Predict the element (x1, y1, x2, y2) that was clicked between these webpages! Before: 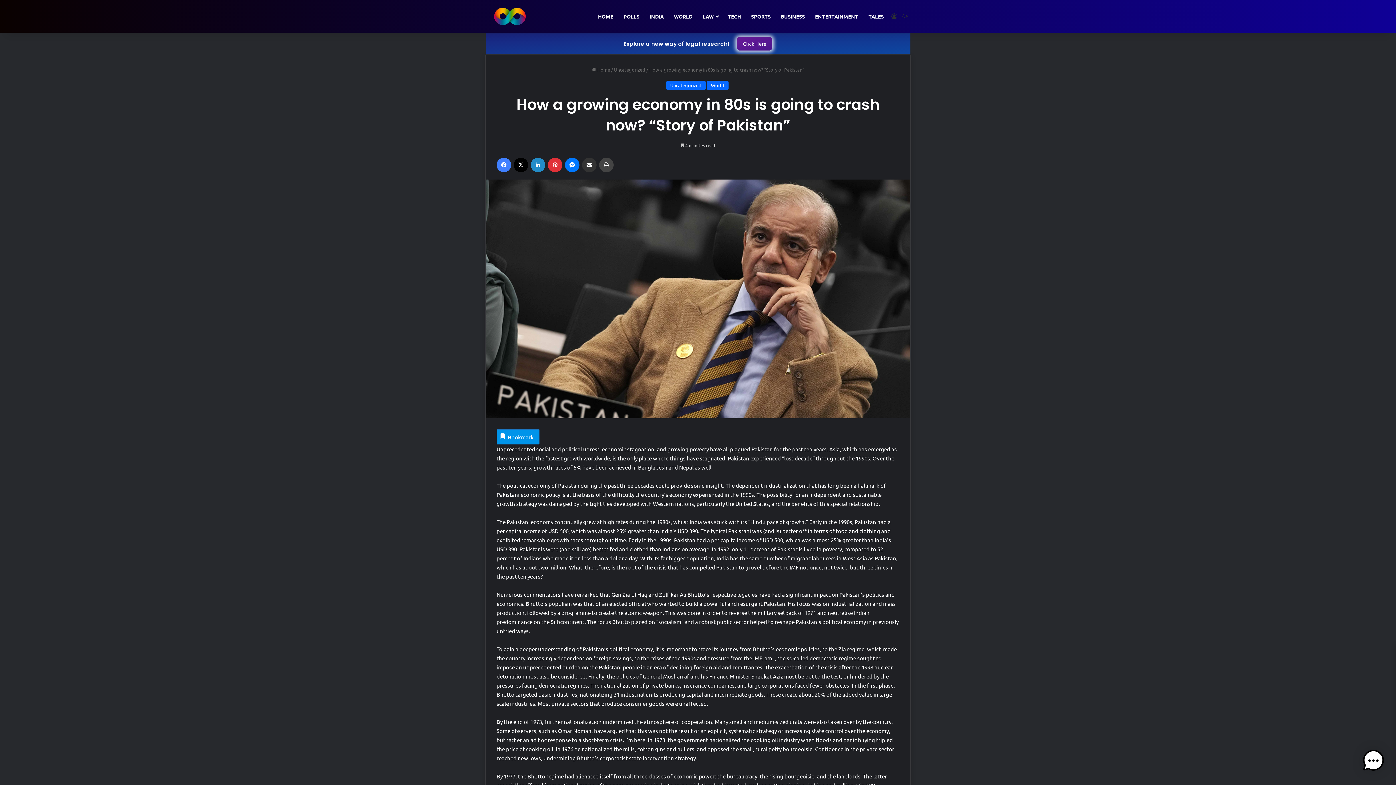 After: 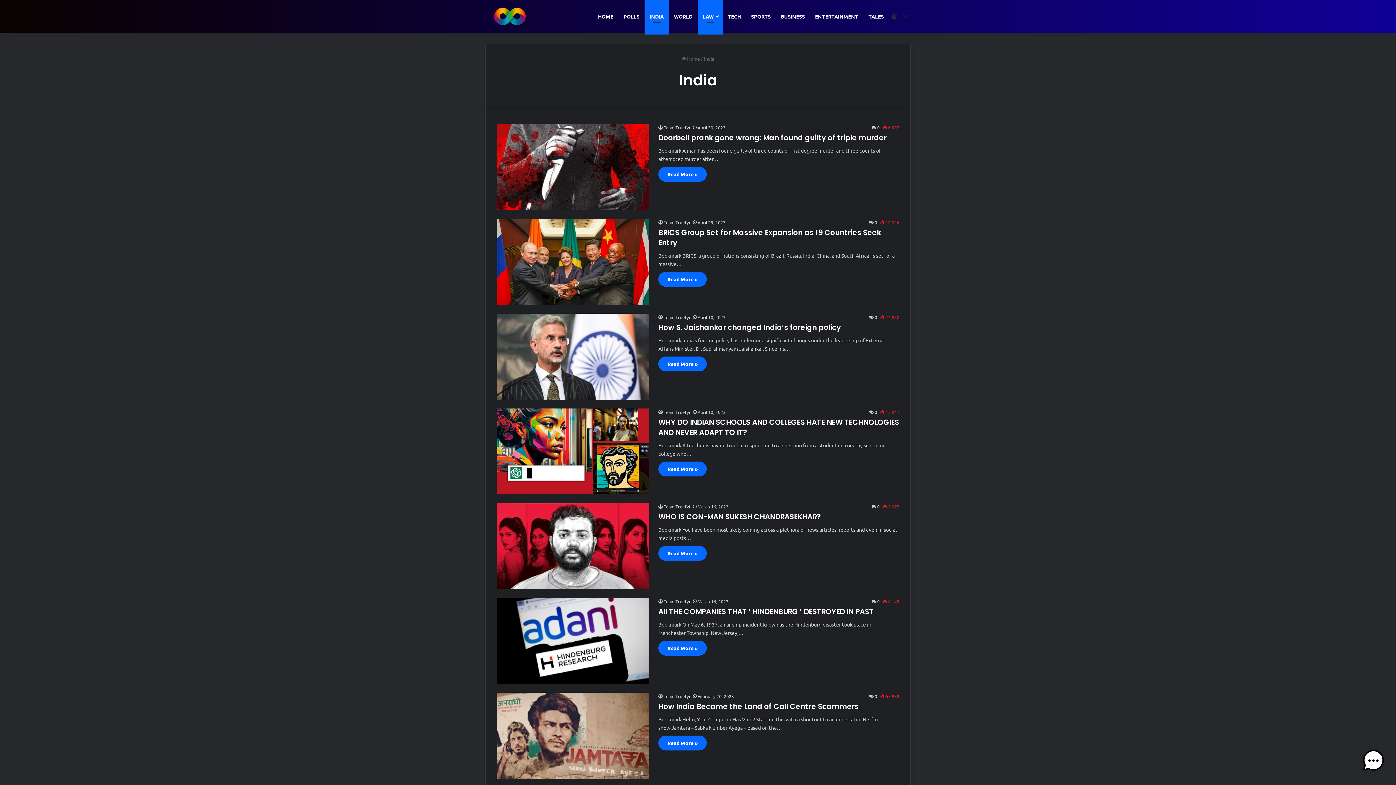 Action: bbox: (644, 0, 669, 32) label: INDIA